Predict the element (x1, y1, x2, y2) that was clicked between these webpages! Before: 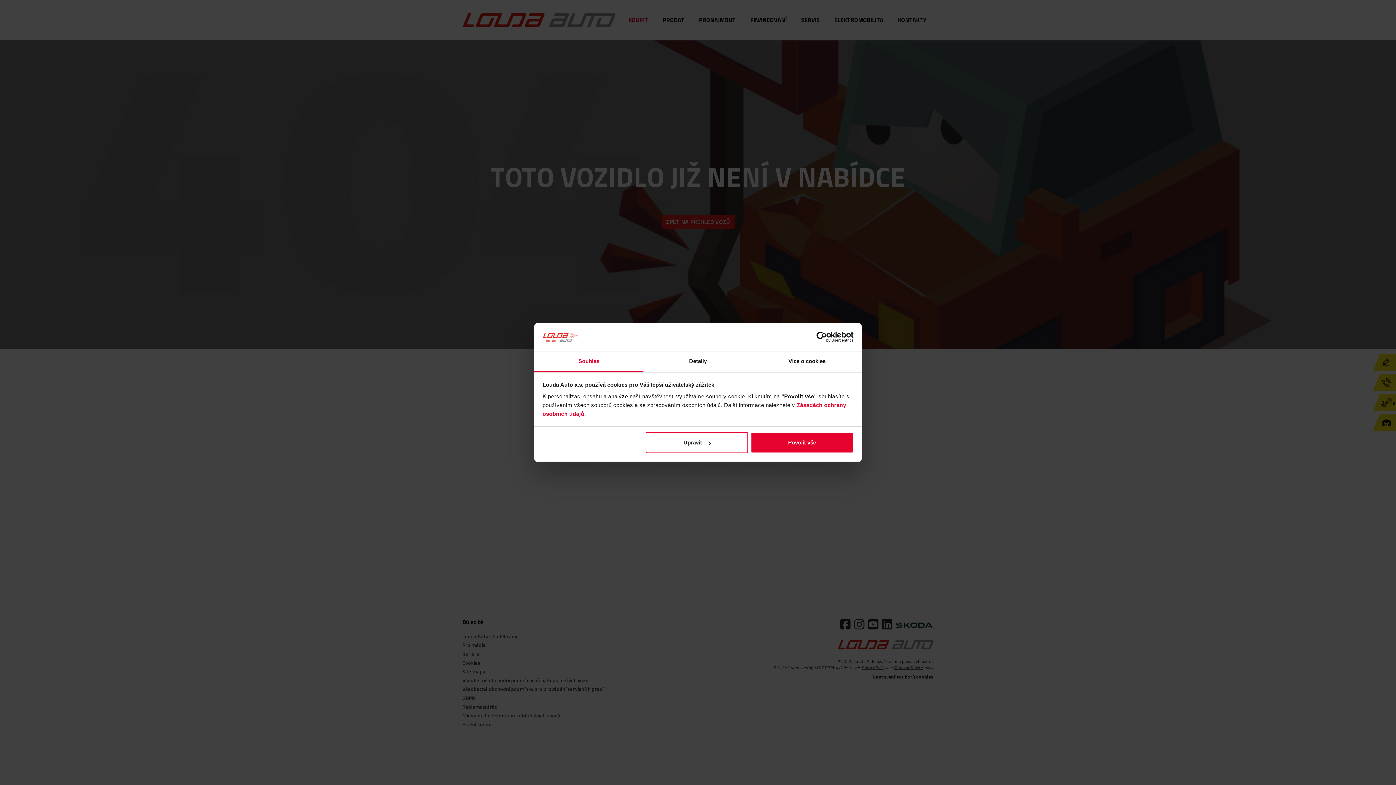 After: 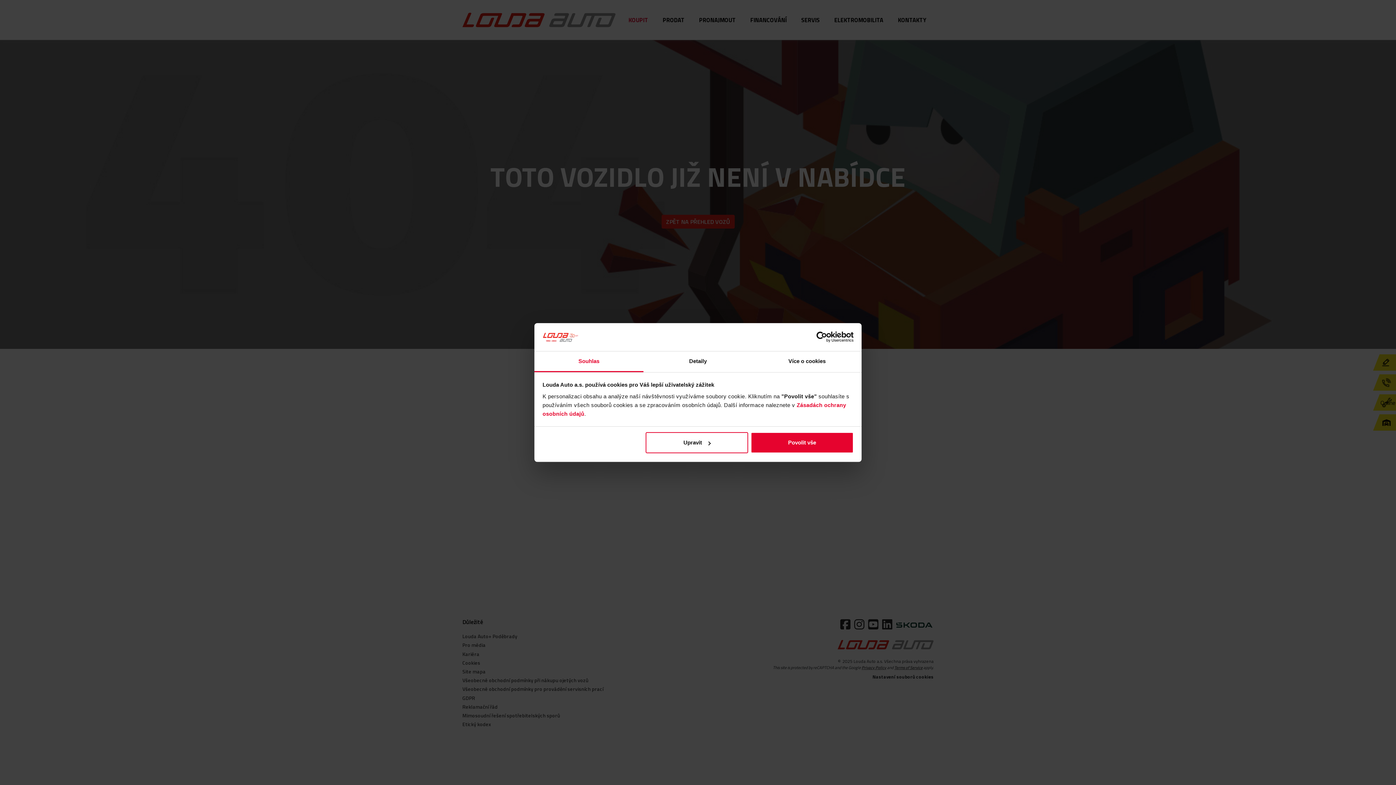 Action: label: Cookiebot - opens in a new window bbox: (790, 331, 853, 342)